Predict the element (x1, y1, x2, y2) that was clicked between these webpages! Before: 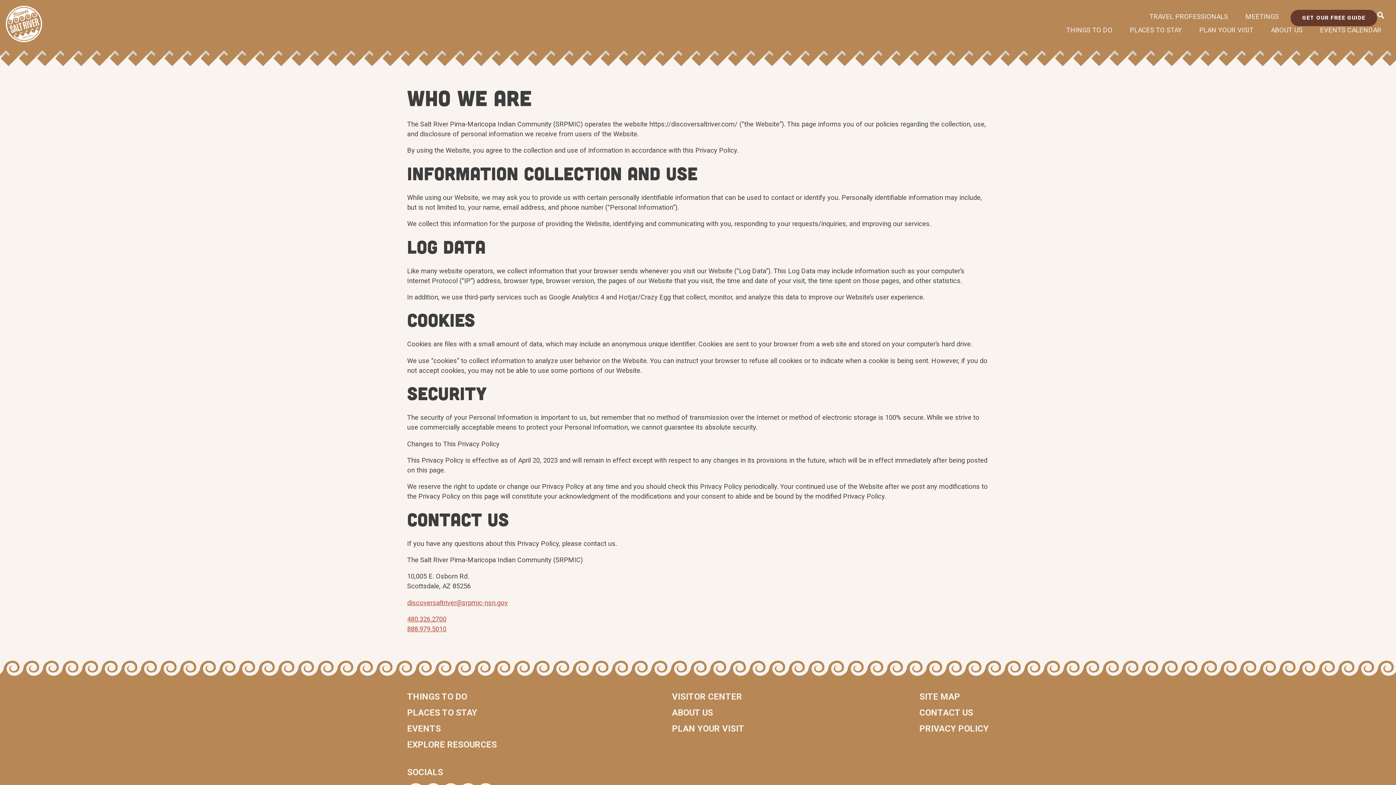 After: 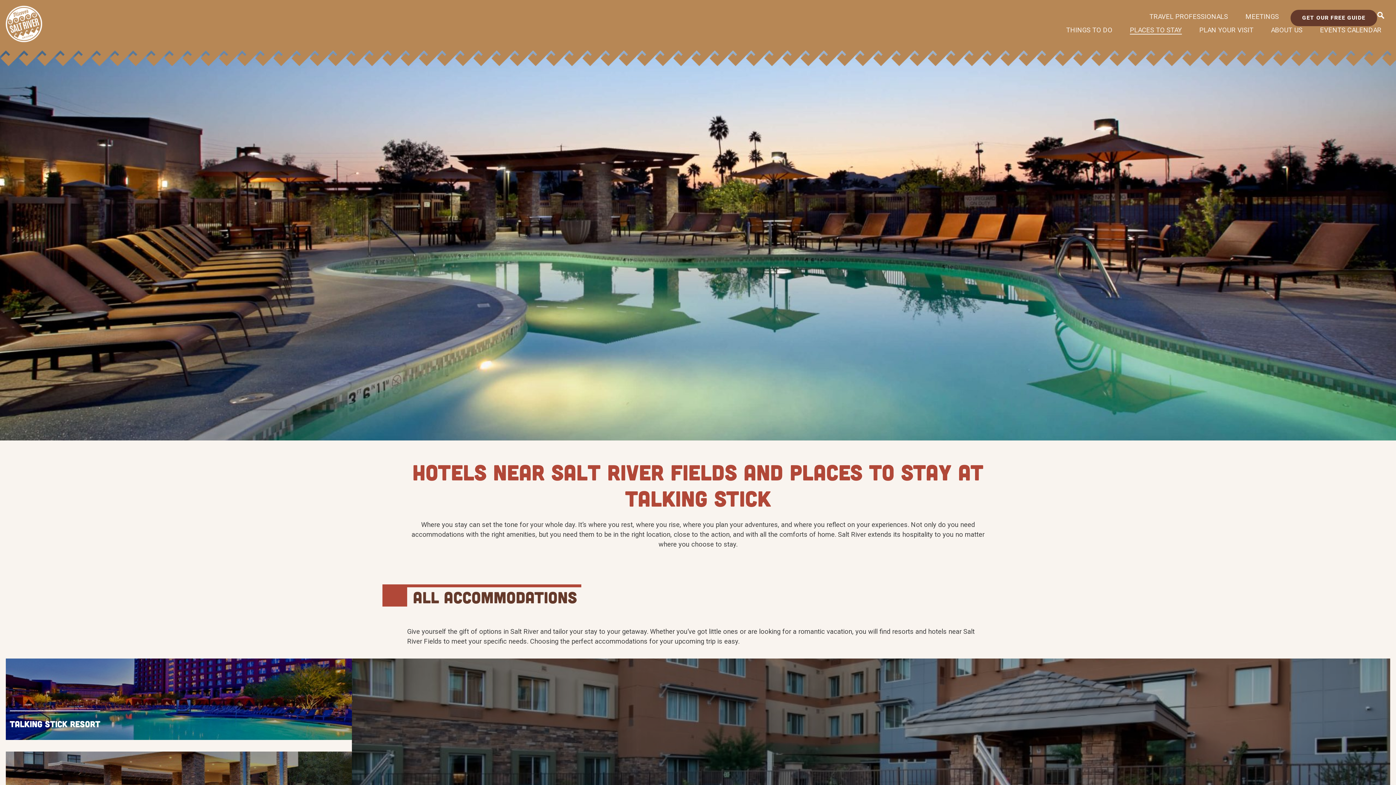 Action: label: PLACES TO STAY bbox: (407, 704, 477, 720)